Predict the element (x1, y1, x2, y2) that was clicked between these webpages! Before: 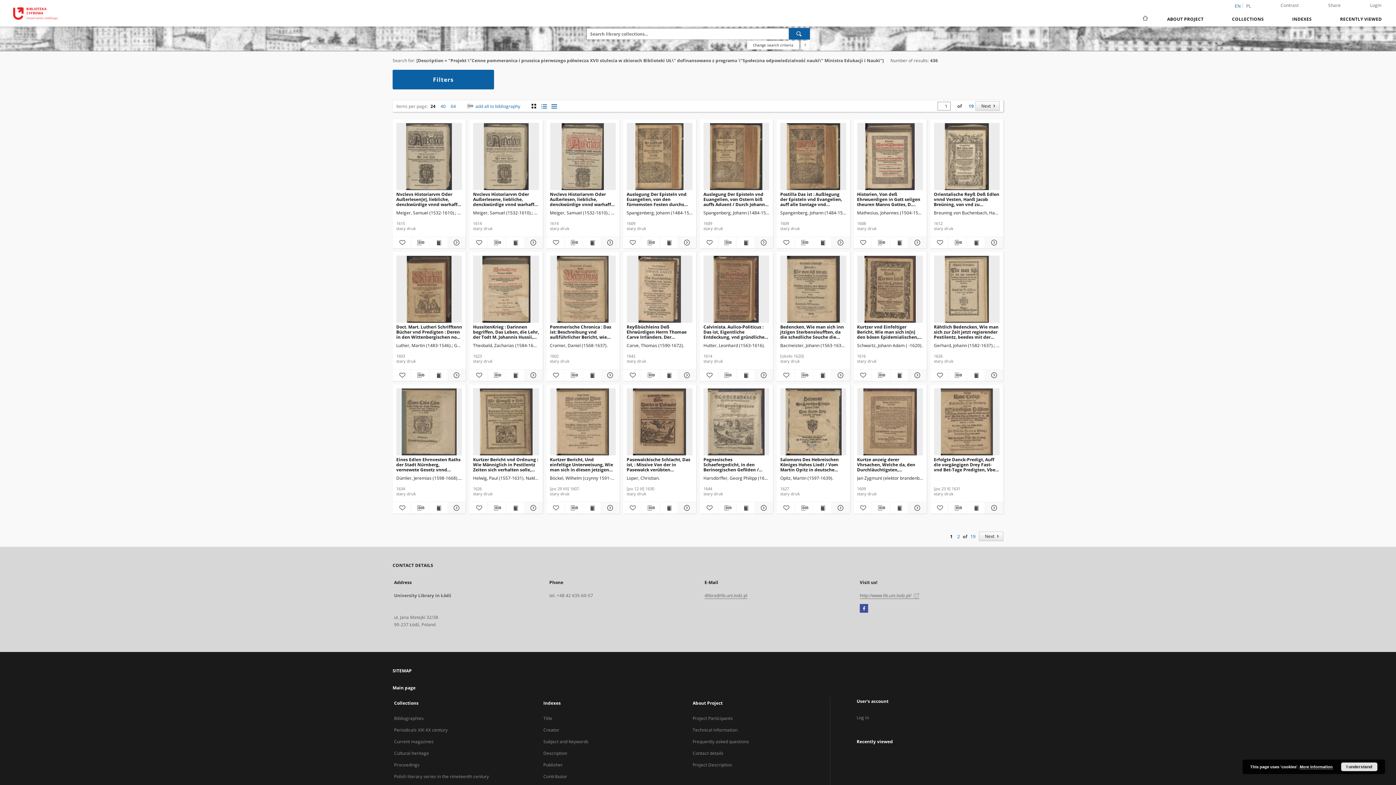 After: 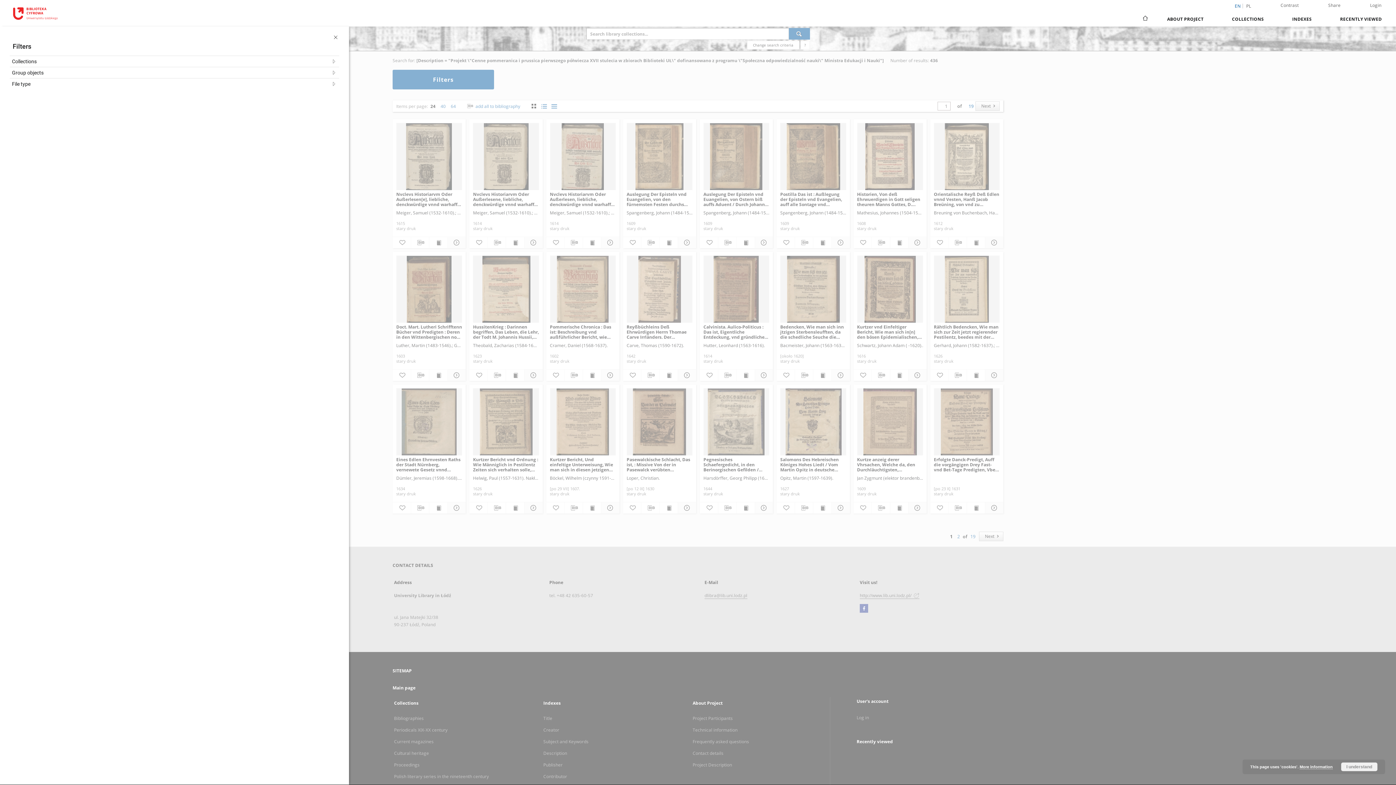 Action: bbox: (392, 69, 494, 89) label: Filters